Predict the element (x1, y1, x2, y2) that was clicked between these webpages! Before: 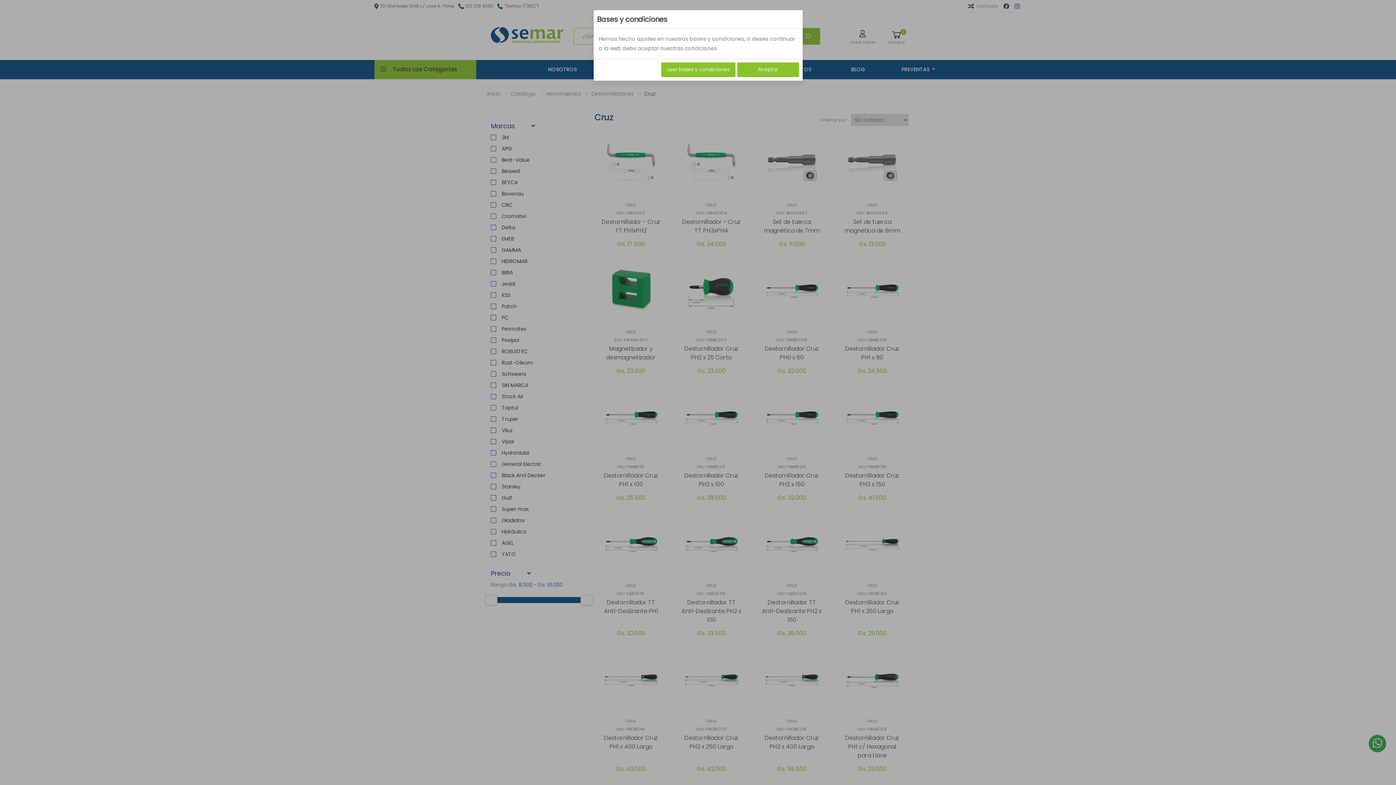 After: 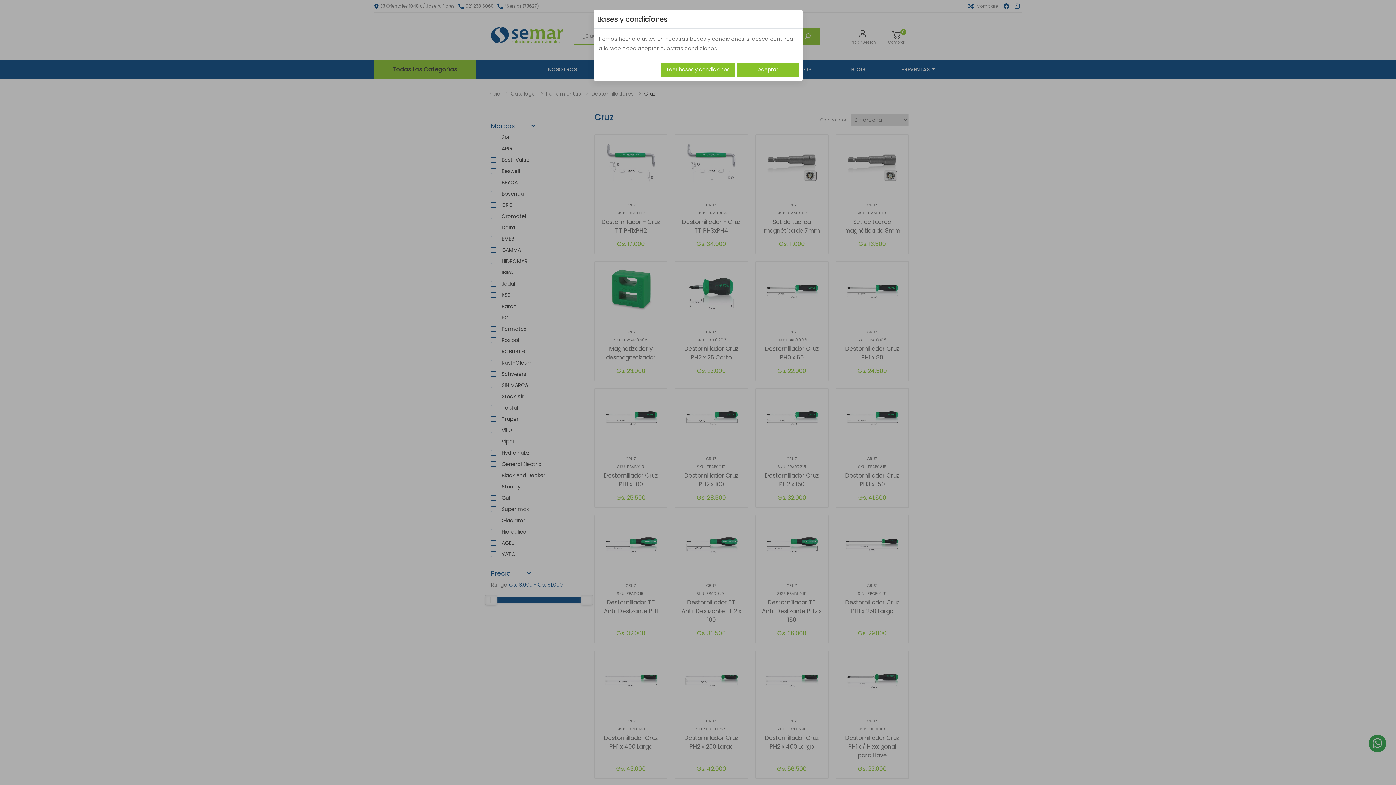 Action: bbox: (661, 62, 735, 76) label: Leer bases y condiciones